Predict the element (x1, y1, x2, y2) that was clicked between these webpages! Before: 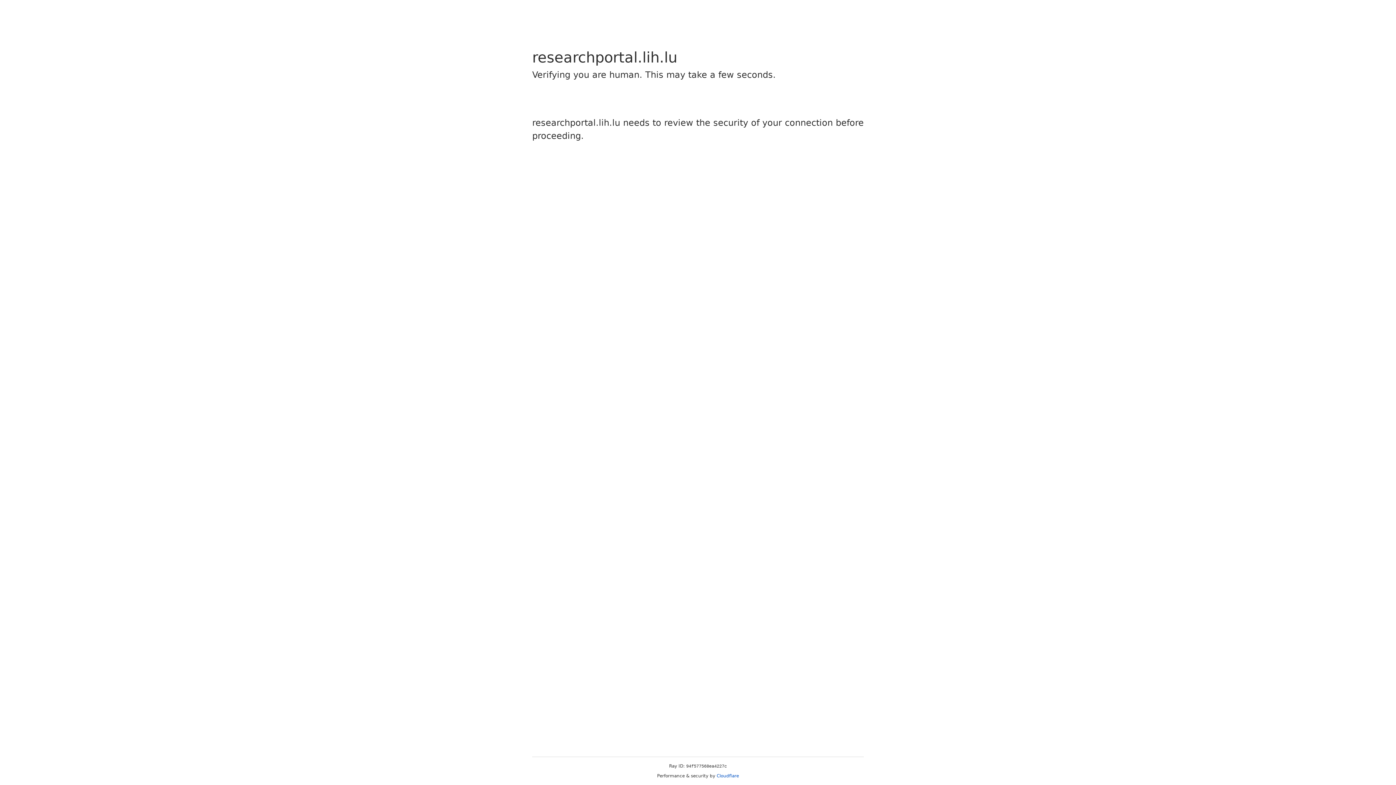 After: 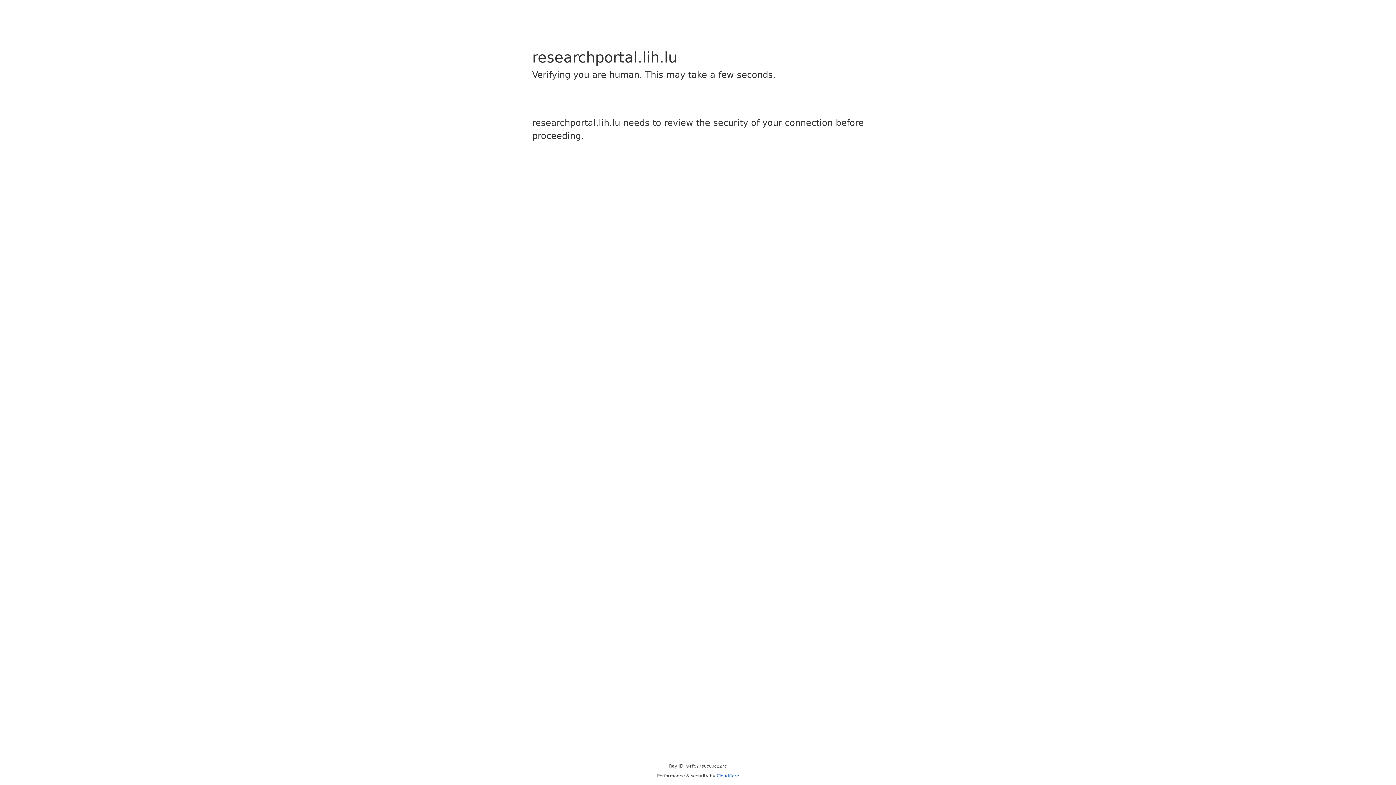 Action: bbox: (716, 773, 739, 778) label: Cloudflare